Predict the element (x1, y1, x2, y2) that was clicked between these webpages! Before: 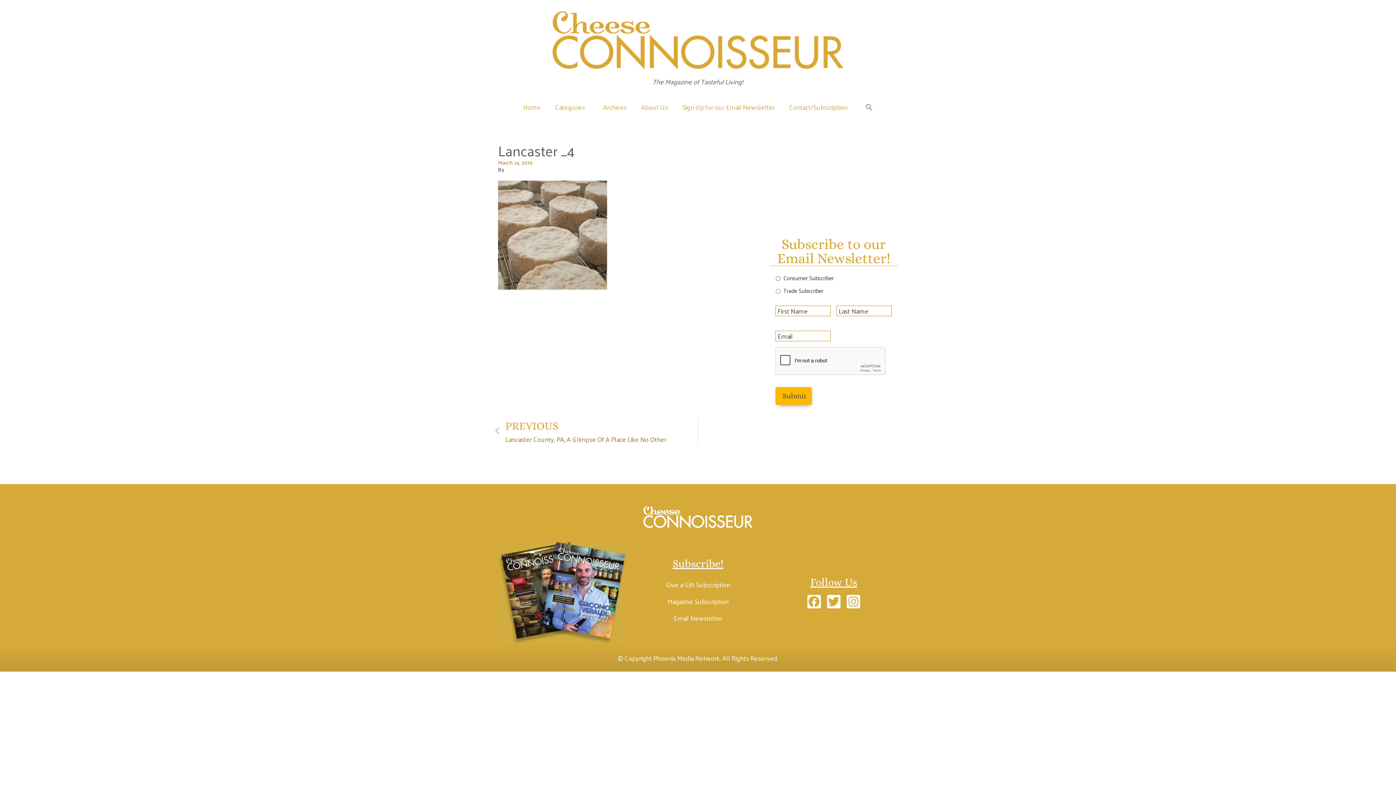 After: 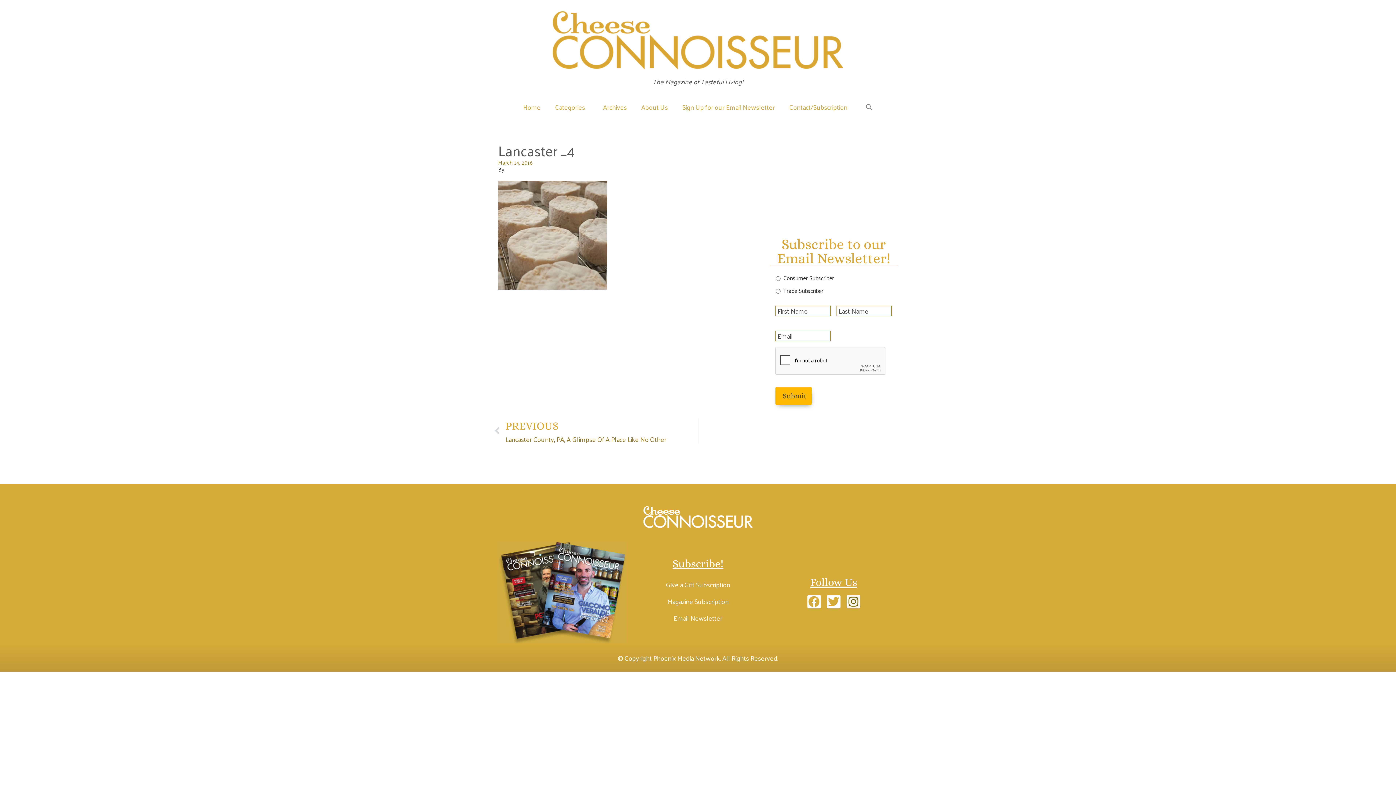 Action: label: Instagram bbox: (846, 595, 860, 608)